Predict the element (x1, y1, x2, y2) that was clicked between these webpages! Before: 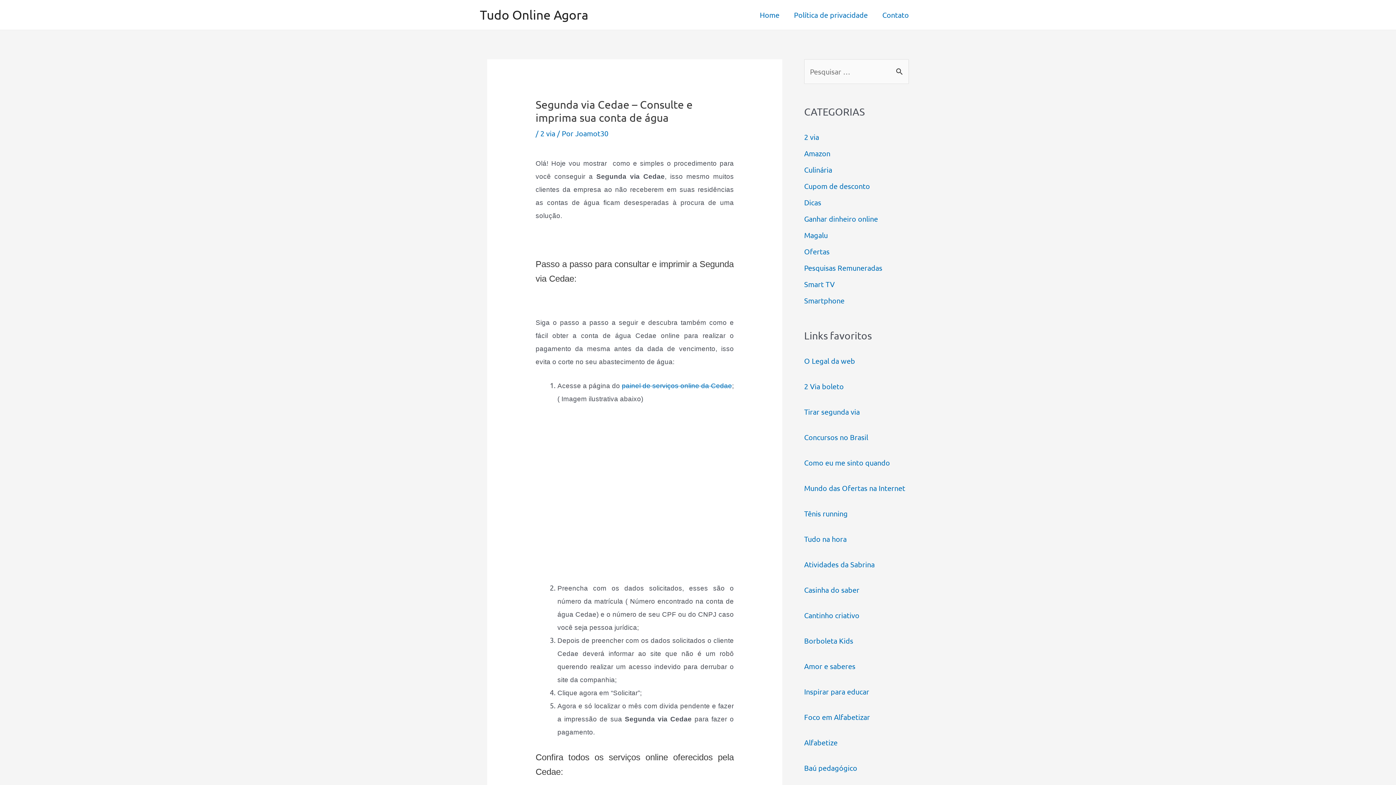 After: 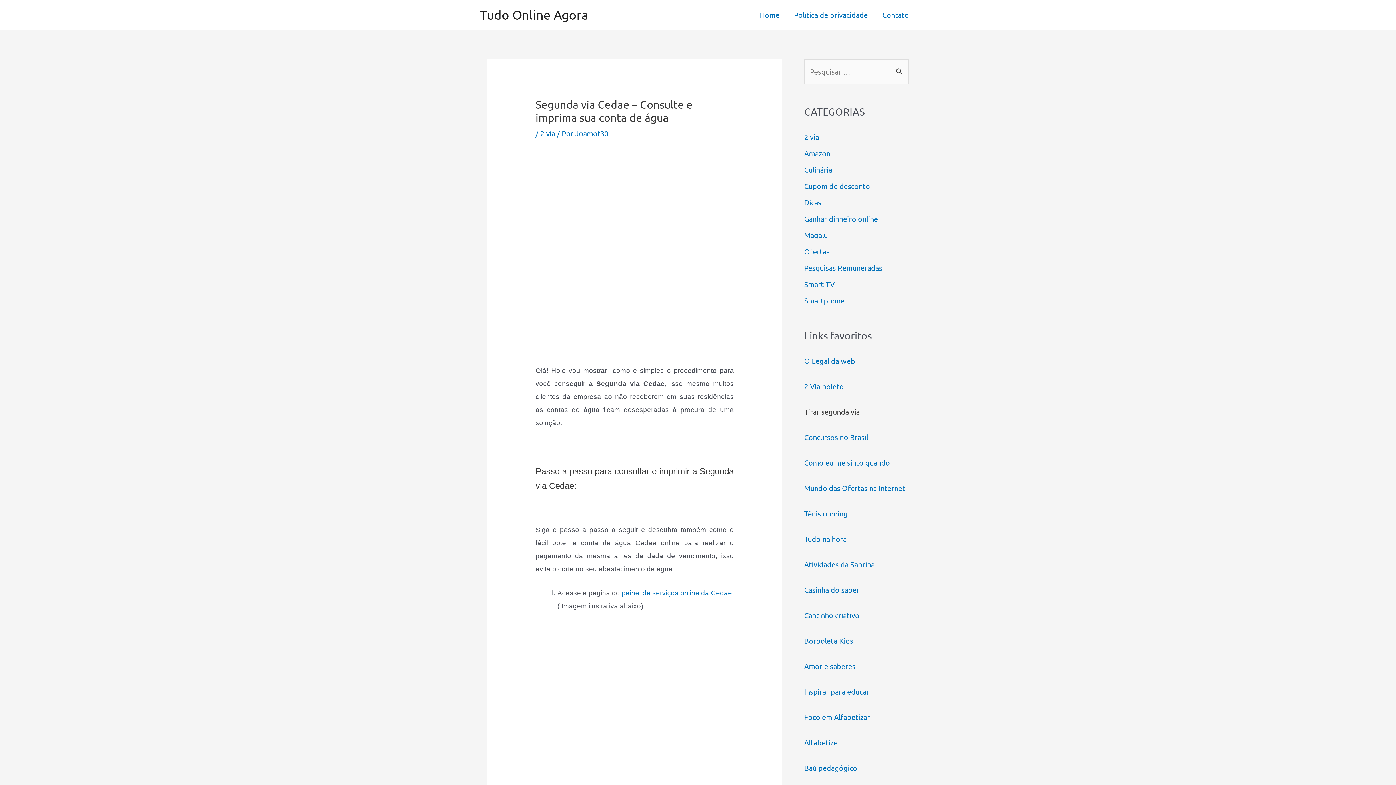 Action: label: Tirar segunda via  bbox: (804, 407, 861, 416)